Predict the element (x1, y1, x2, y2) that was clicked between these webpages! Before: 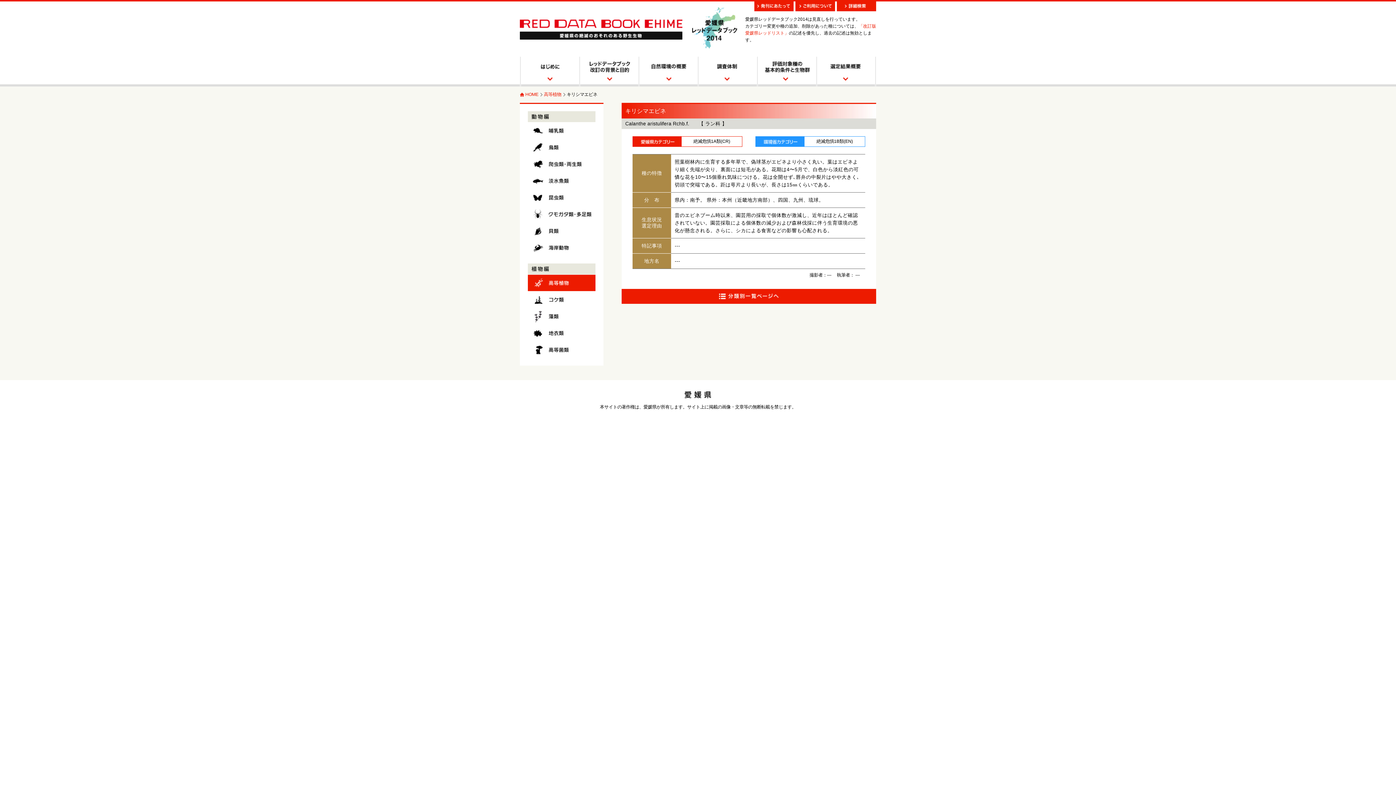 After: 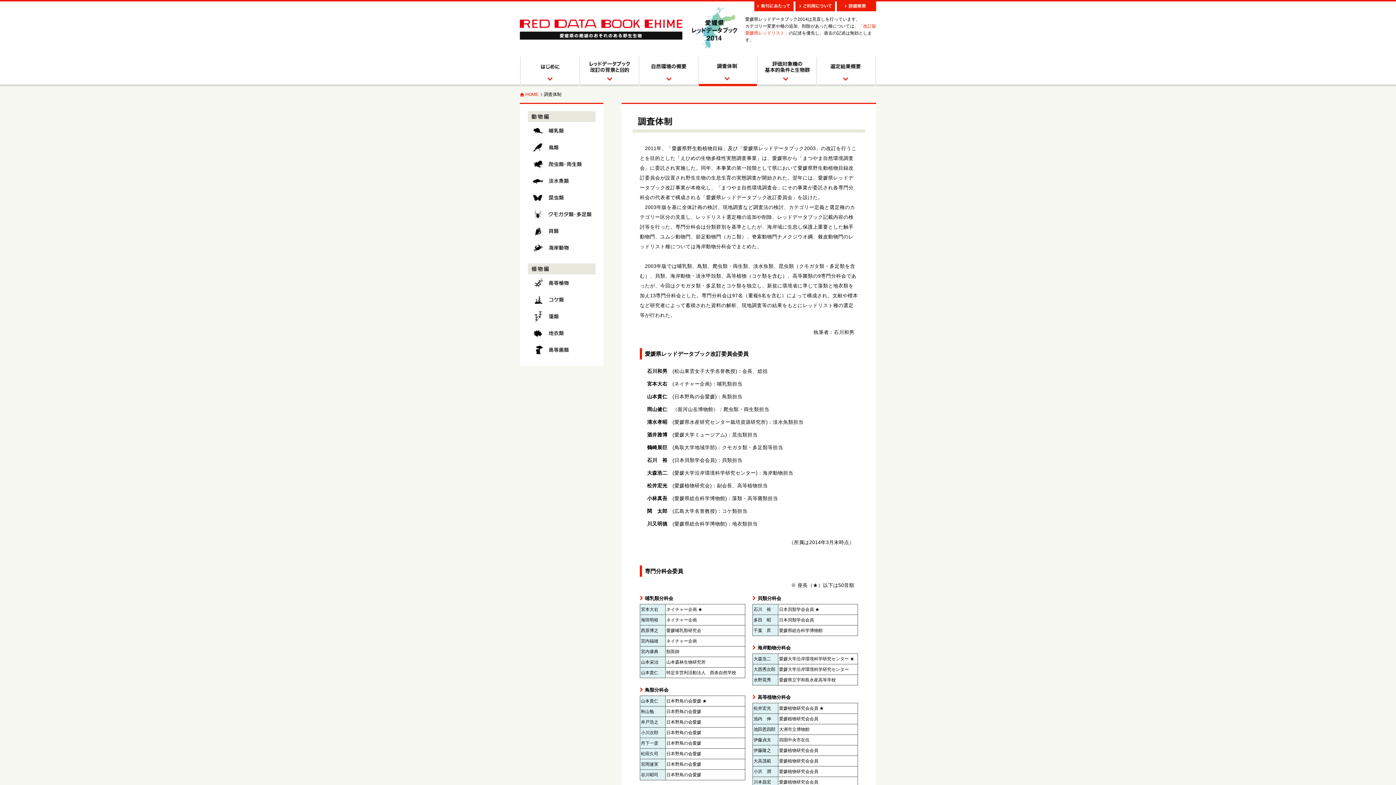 Action: label: 調査体制 bbox: (697, 56, 757, 86)